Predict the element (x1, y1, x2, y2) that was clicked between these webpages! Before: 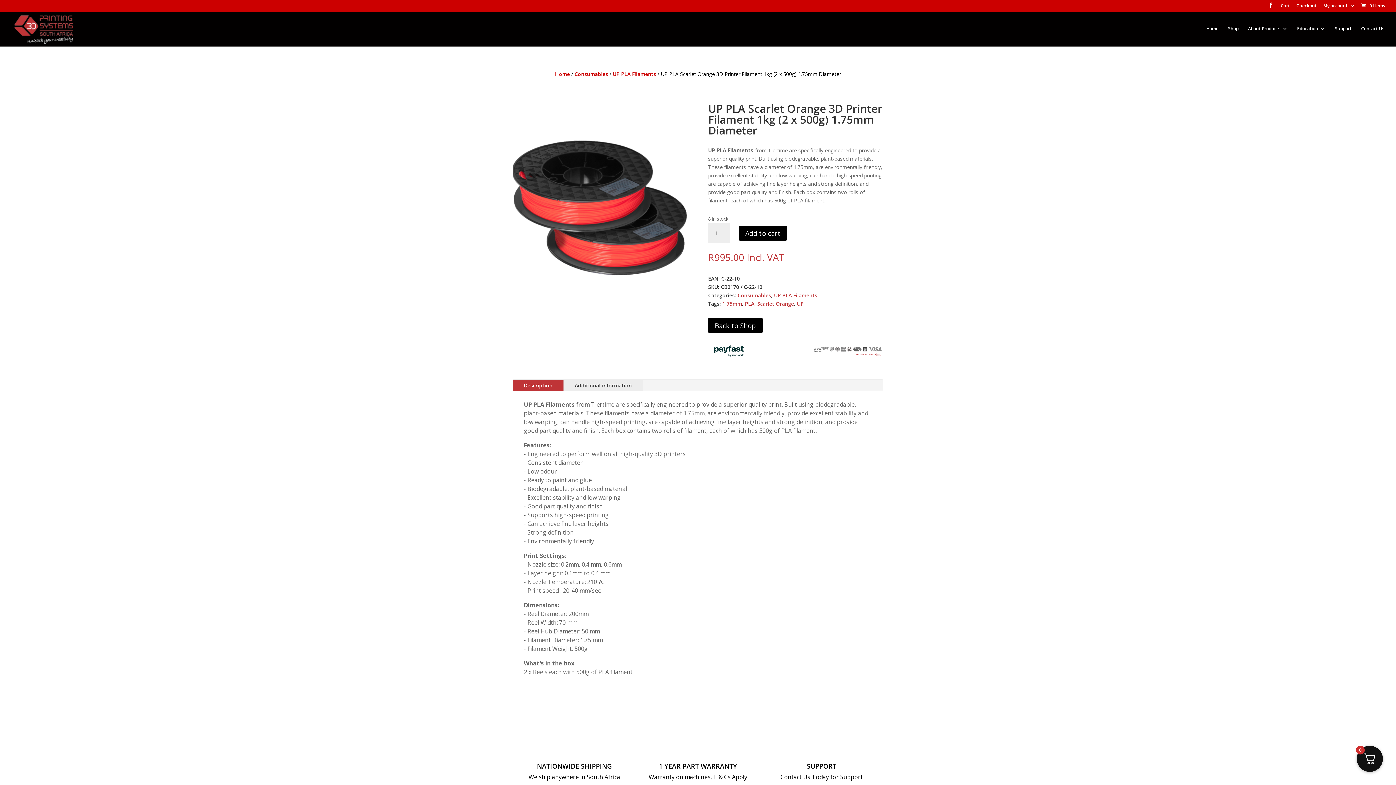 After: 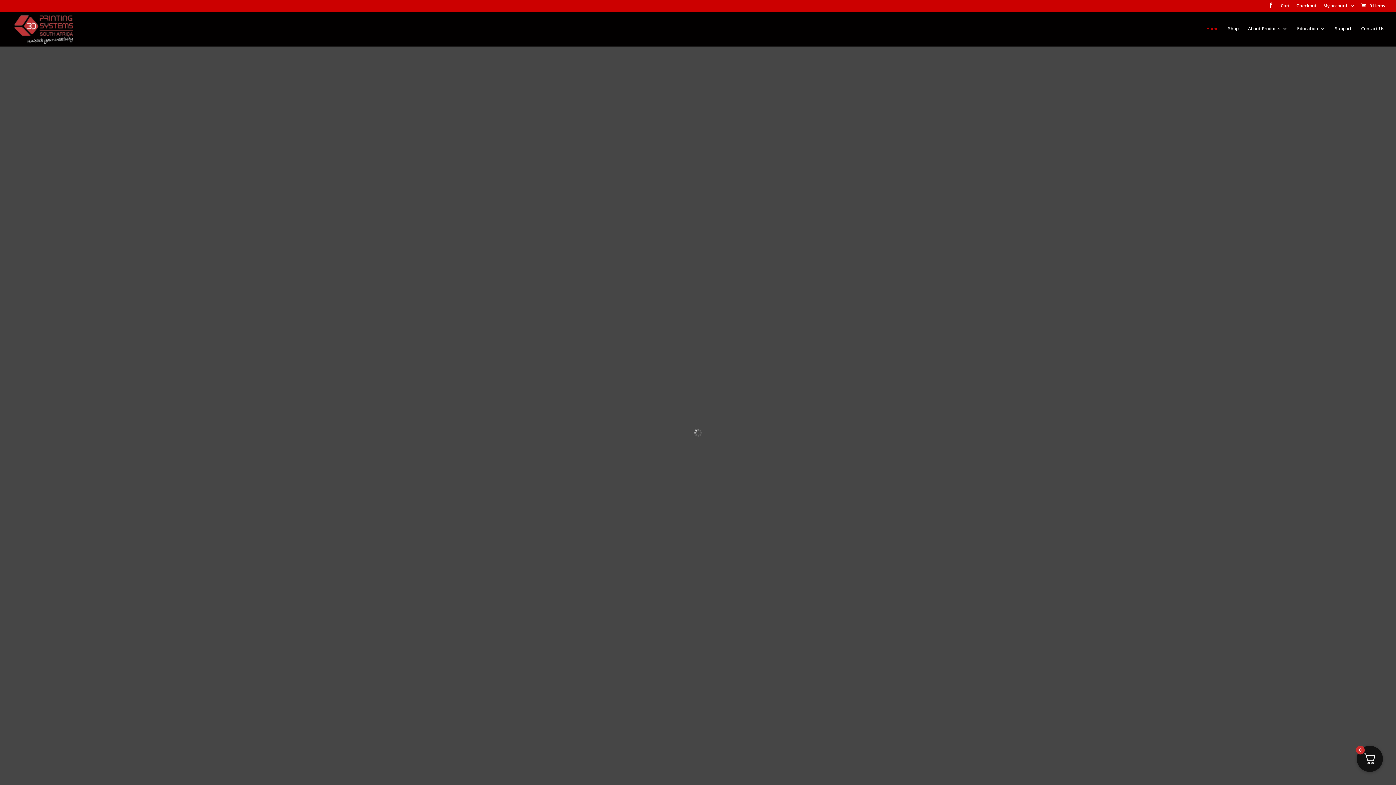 Action: bbox: (1206, 26, 1218, 46) label: Home